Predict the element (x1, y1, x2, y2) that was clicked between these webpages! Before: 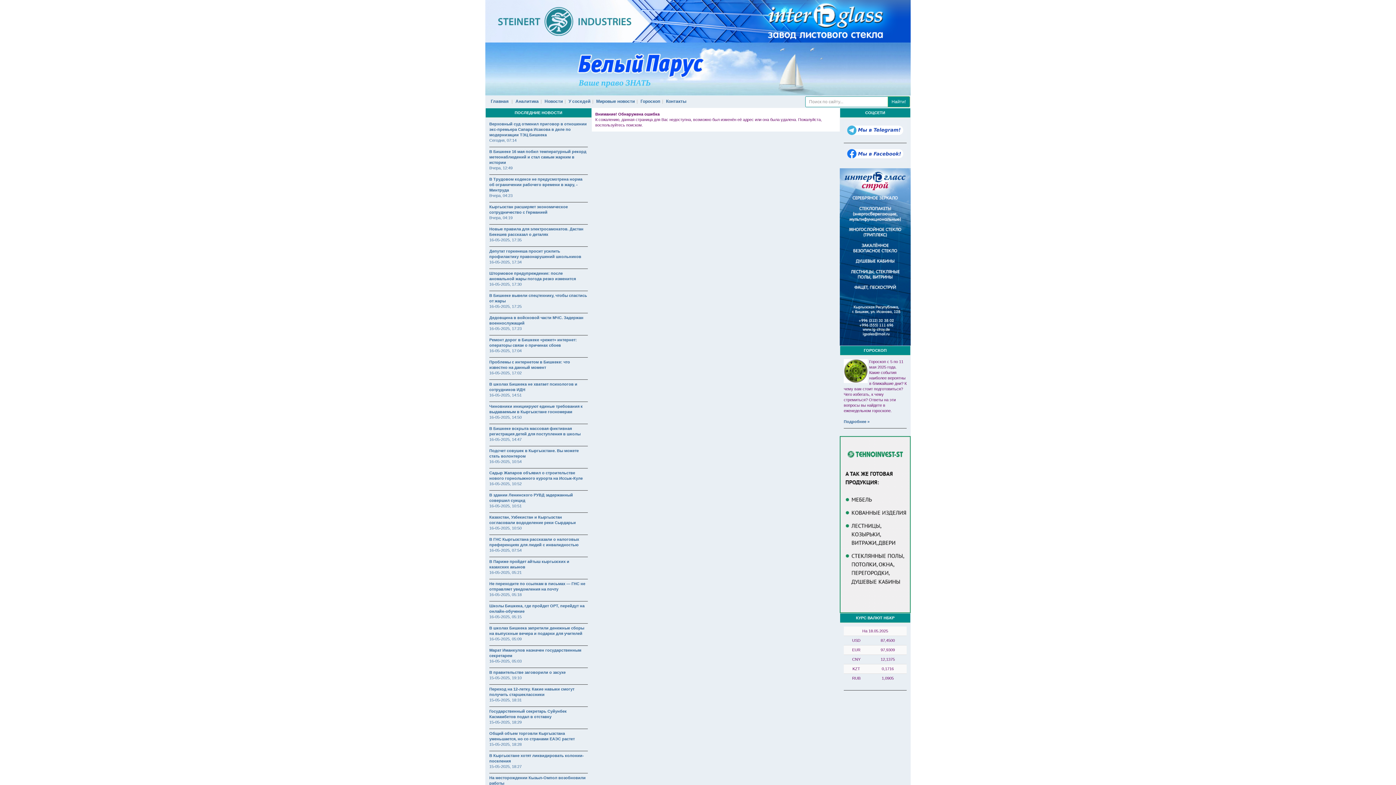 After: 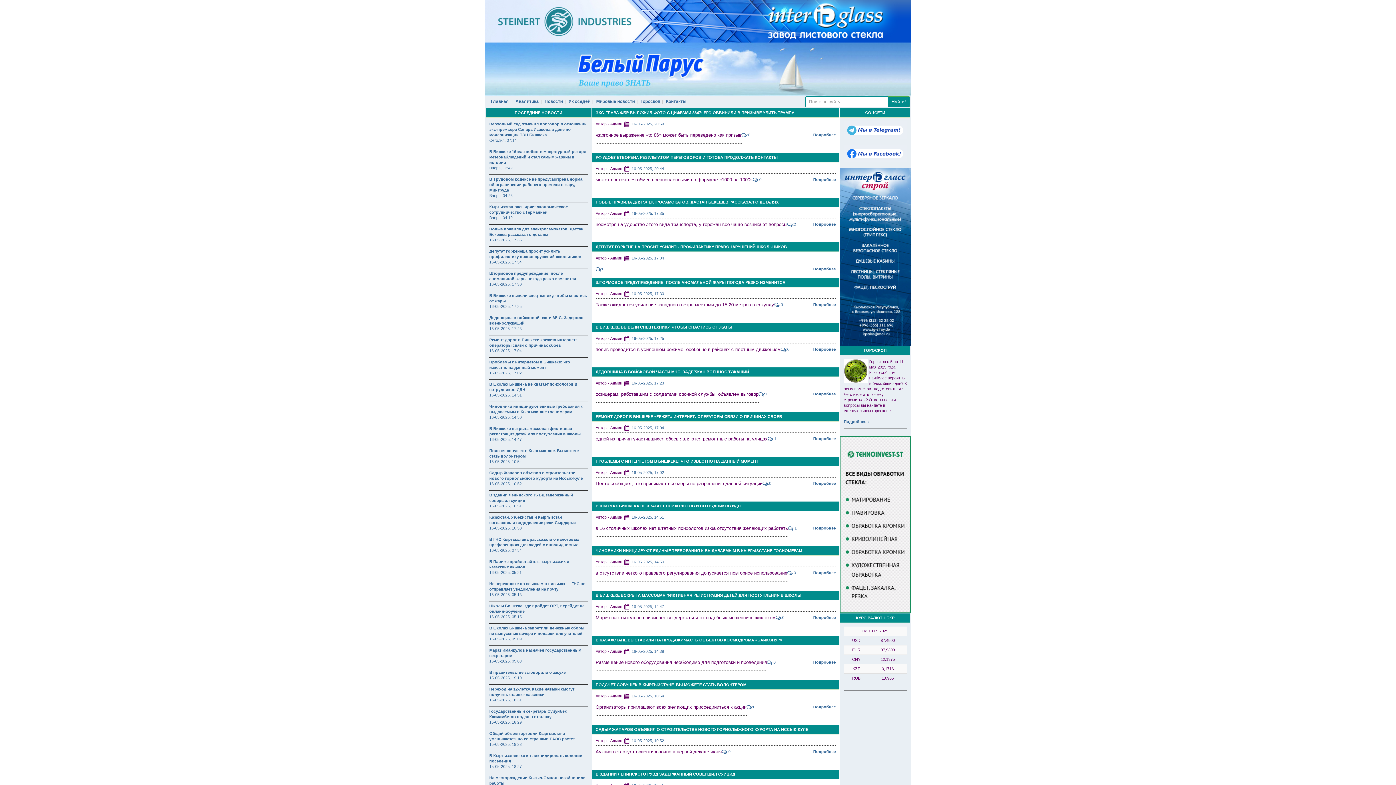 Action: bbox: (489, 348, 521, 353) label: 16-05-2025, 17:04